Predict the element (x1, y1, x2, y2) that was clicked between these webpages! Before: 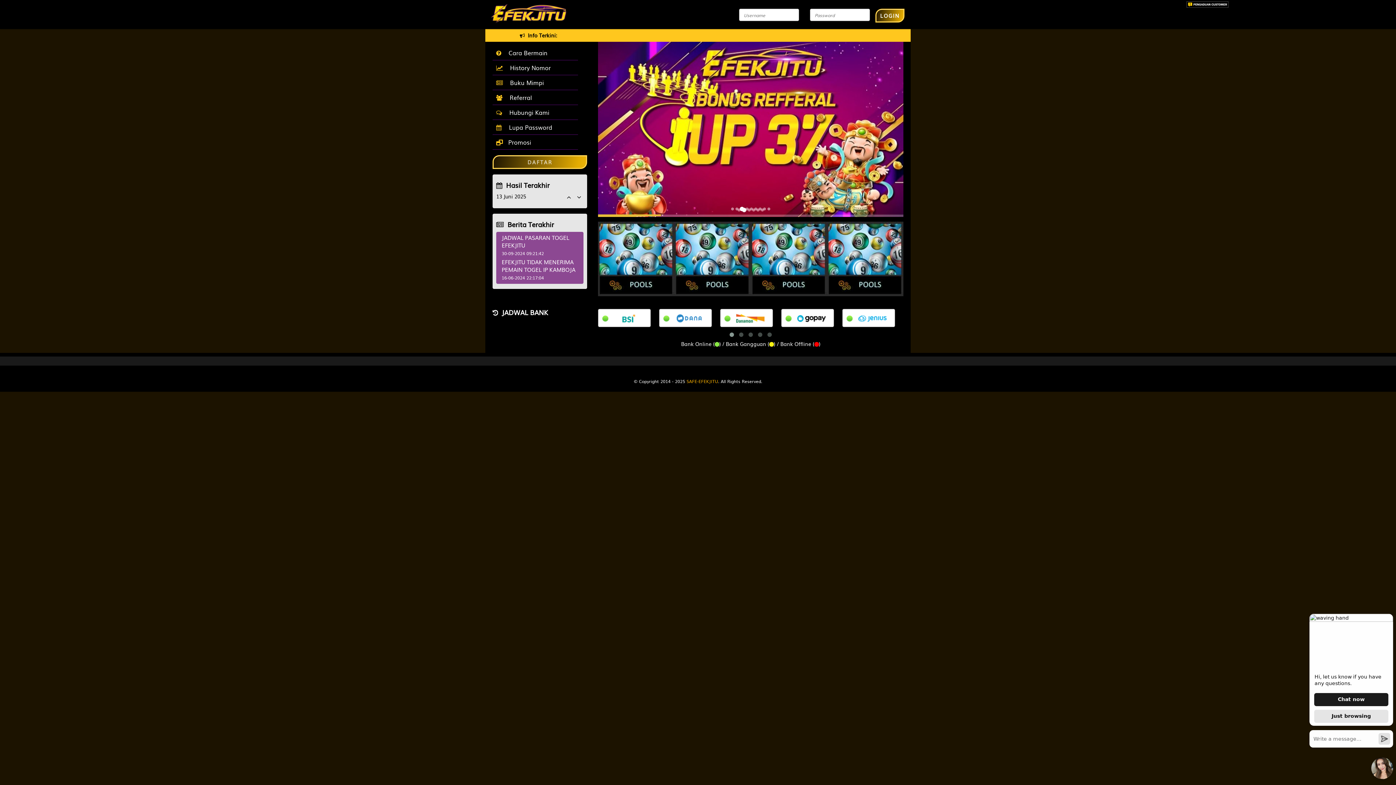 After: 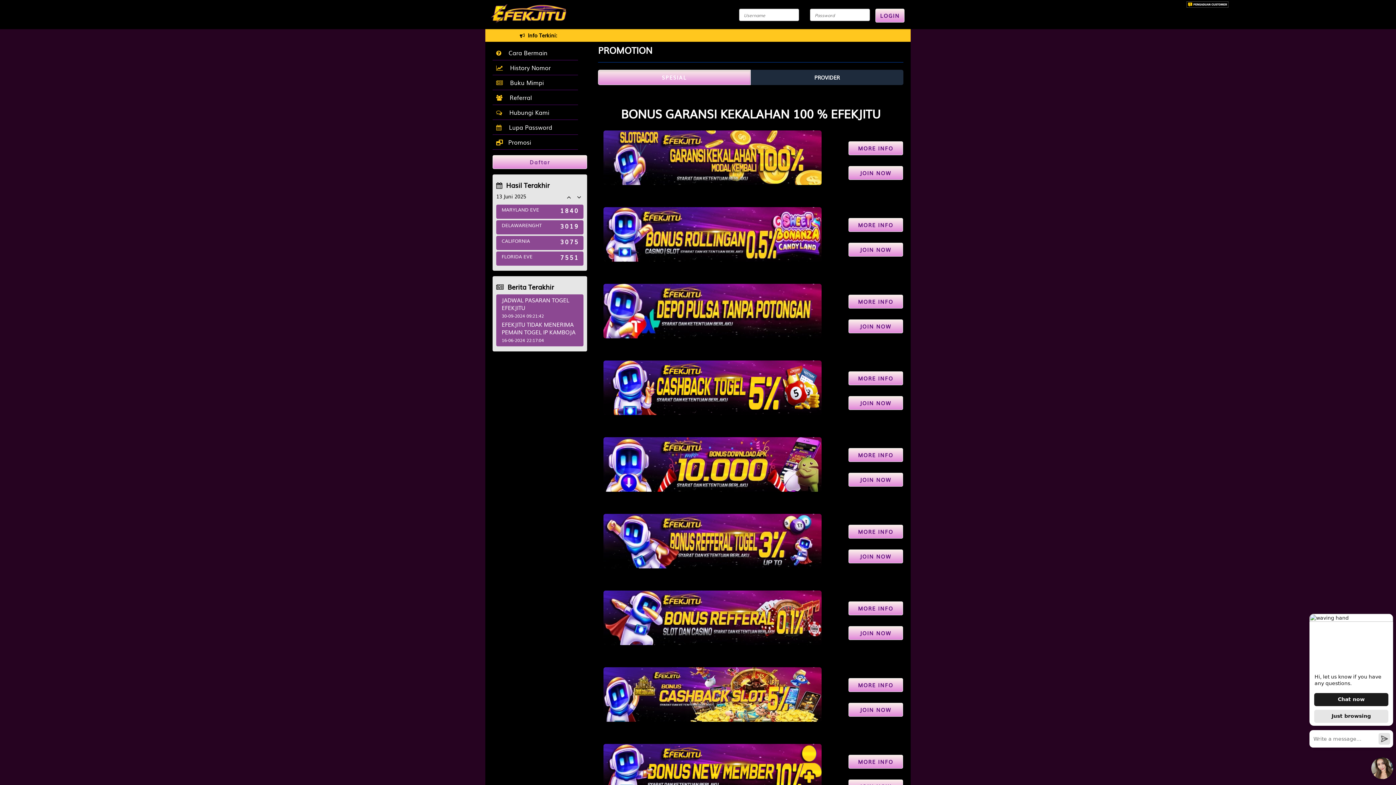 Action: label:  Promosi bbox: (492, 134, 578, 149)